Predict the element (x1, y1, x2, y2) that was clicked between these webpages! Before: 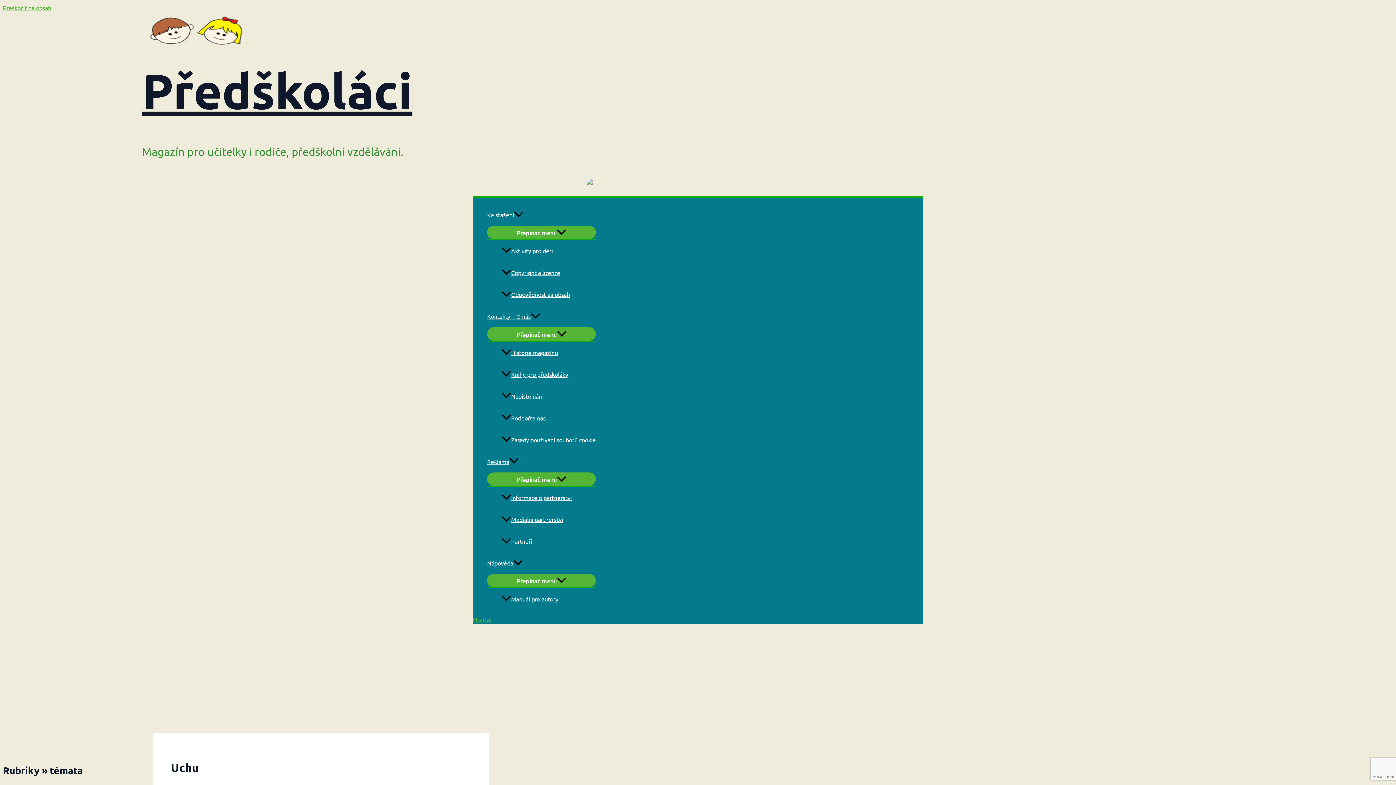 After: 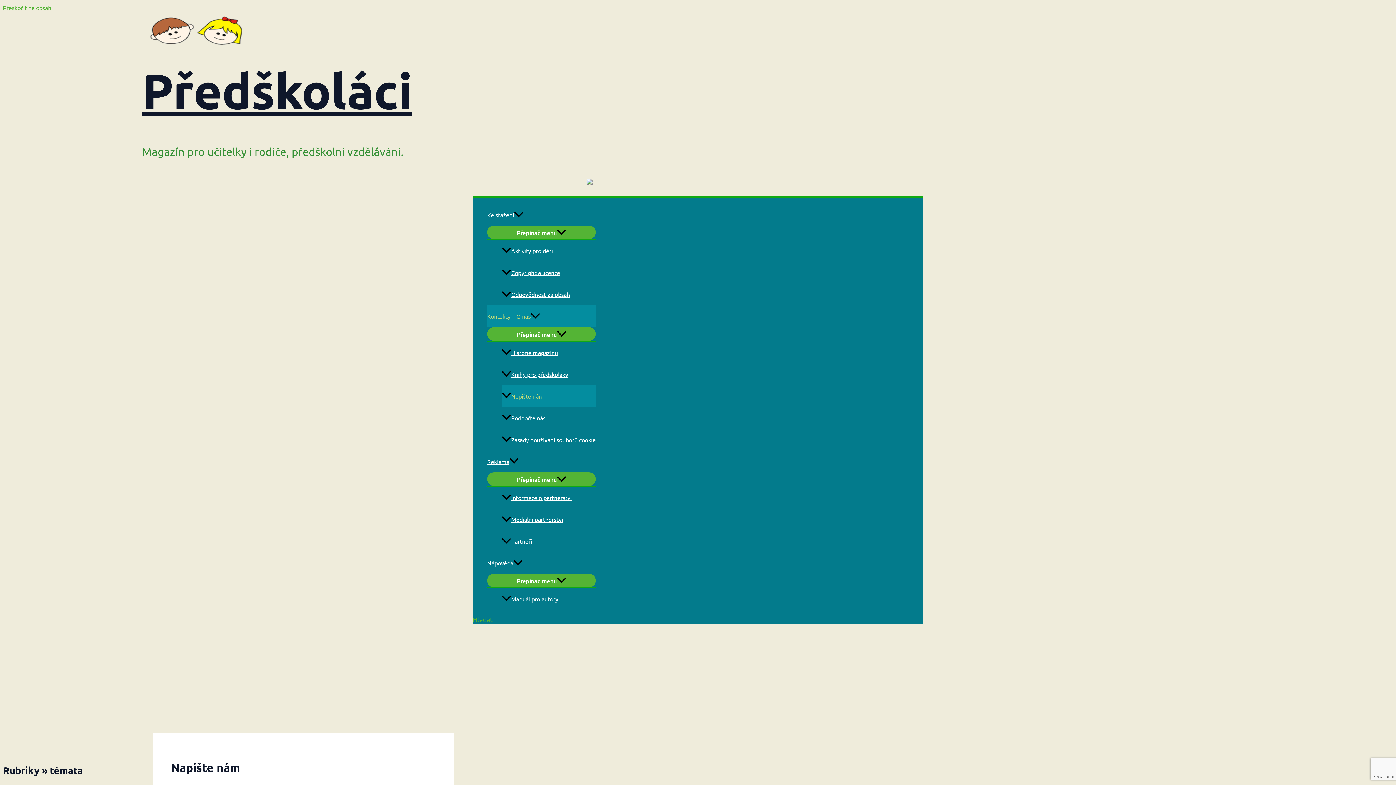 Action: label: Napište nám bbox: (501, 385, 596, 407)